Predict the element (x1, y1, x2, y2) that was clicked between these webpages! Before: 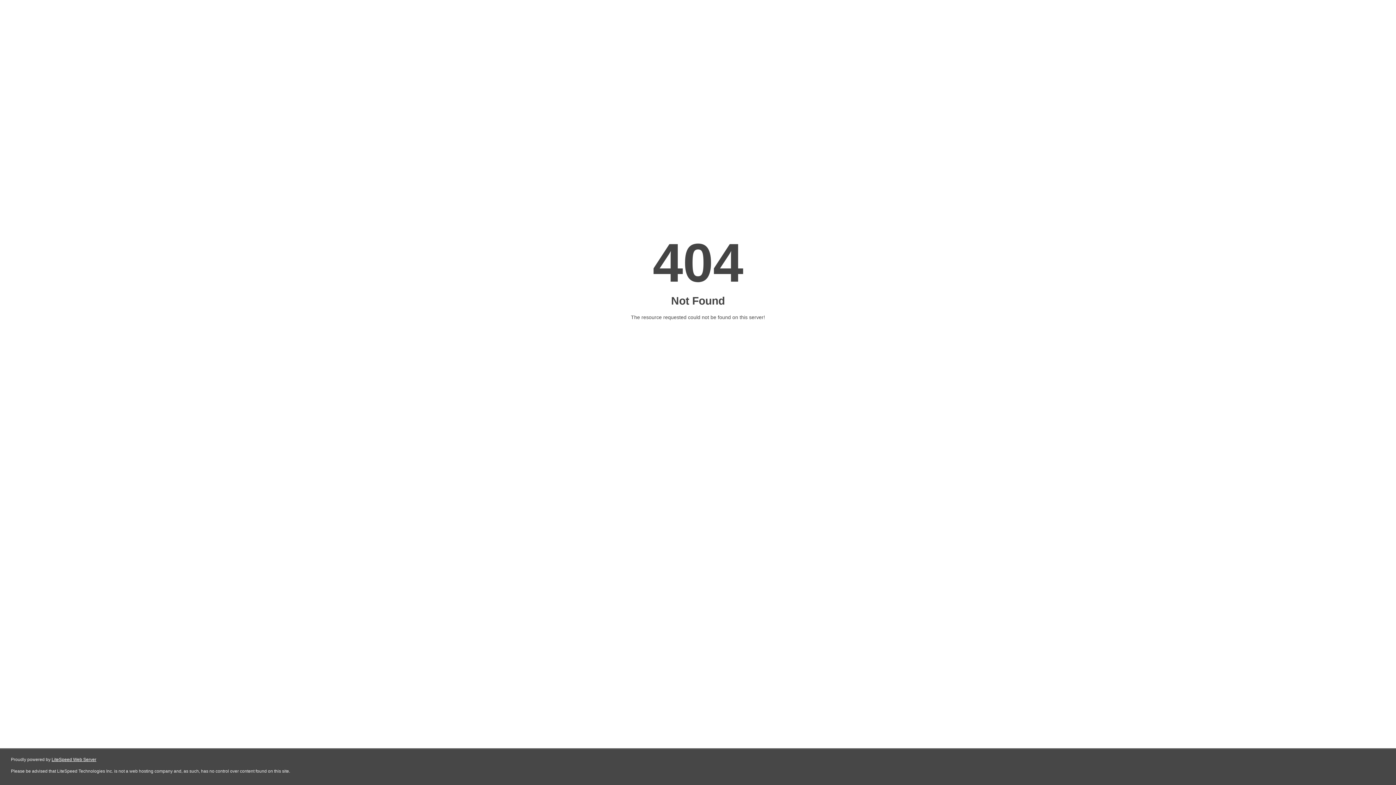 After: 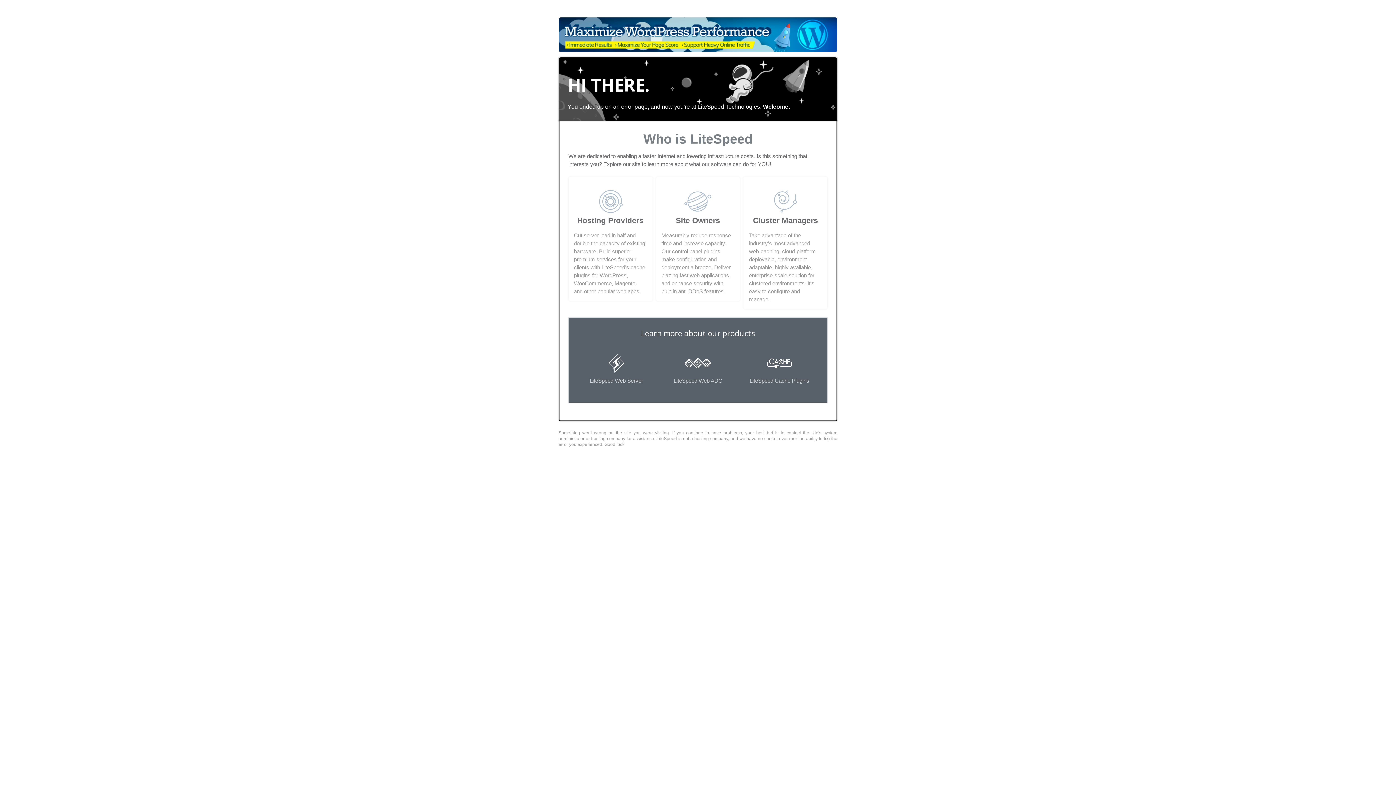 Action: bbox: (51, 757, 96, 762) label: LiteSpeed Web Server